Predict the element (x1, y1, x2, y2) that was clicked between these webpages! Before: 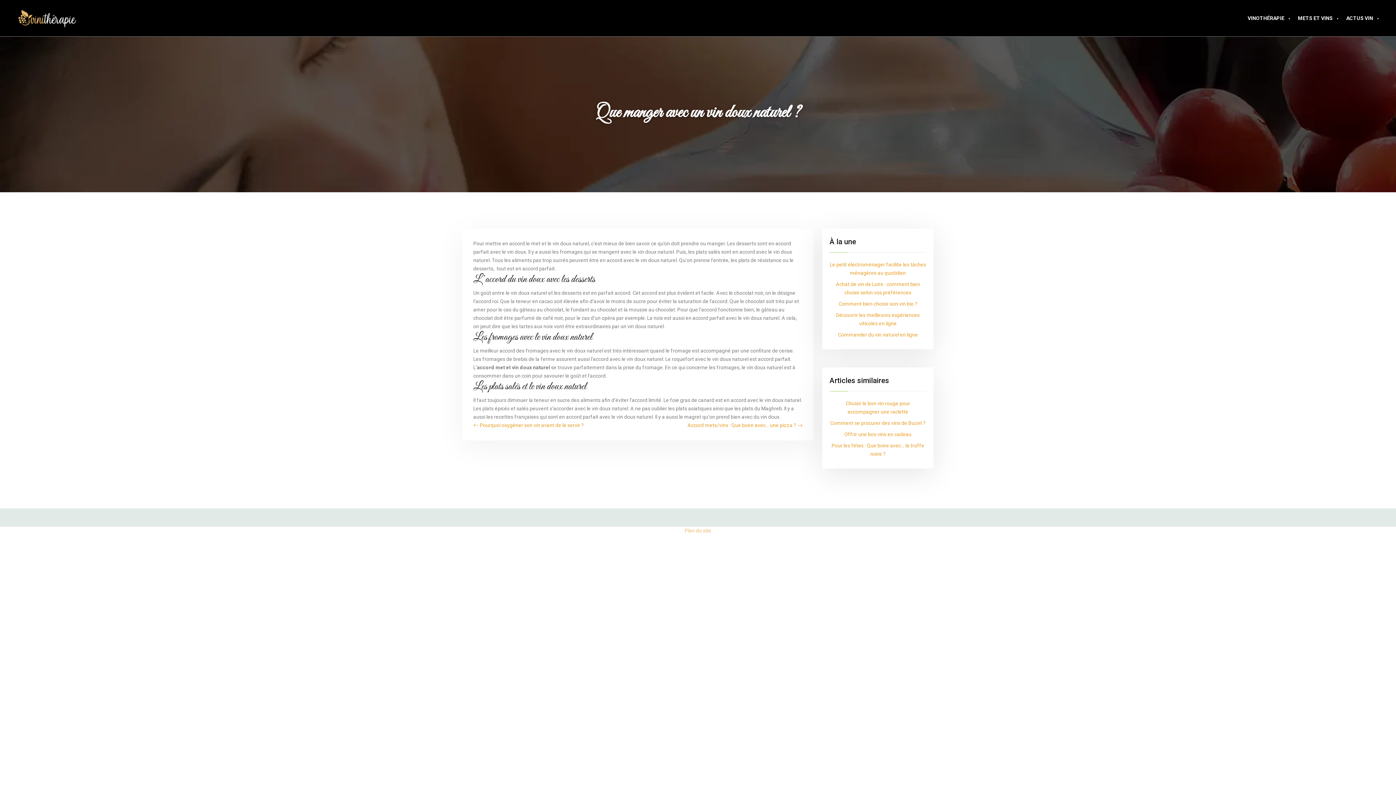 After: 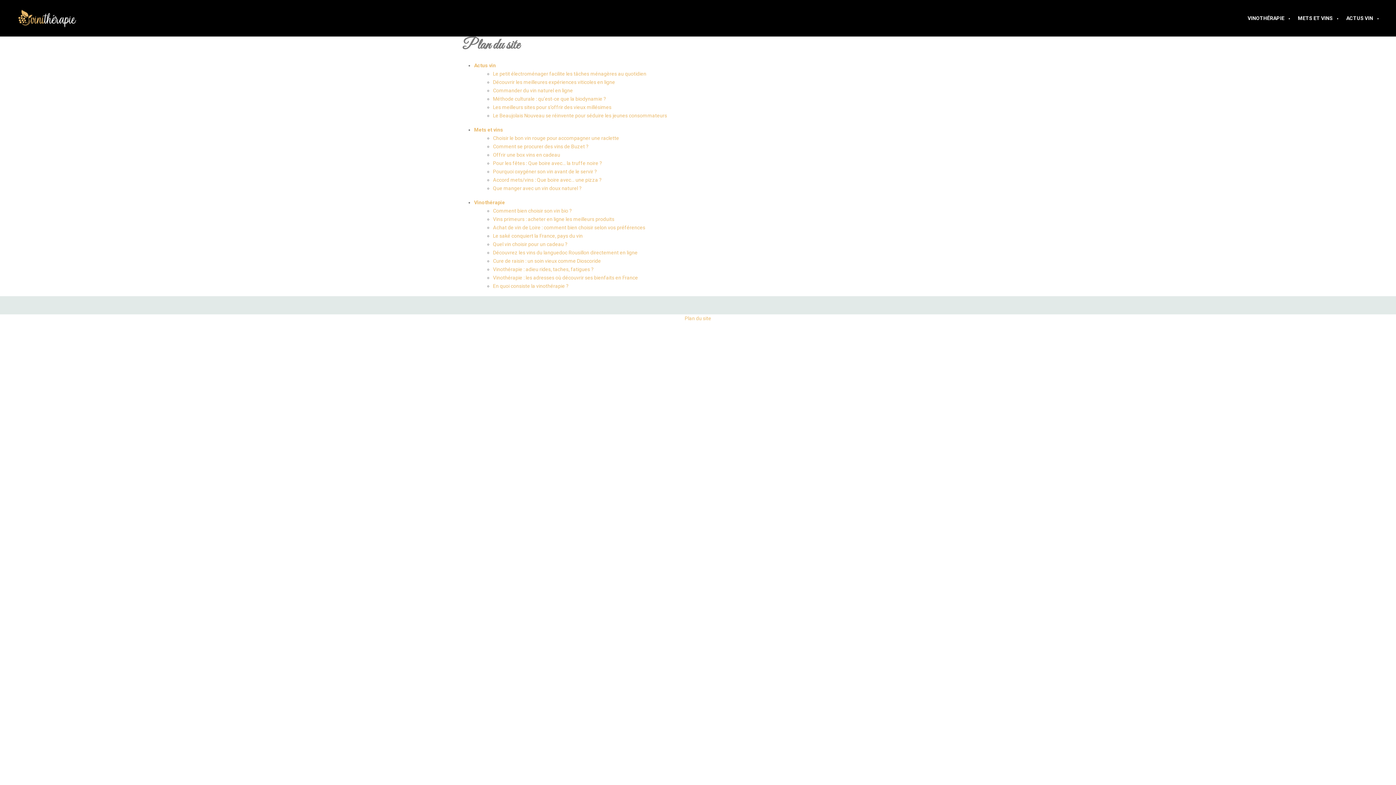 Action: label: Plan du site bbox: (684, 528, 711, 533)